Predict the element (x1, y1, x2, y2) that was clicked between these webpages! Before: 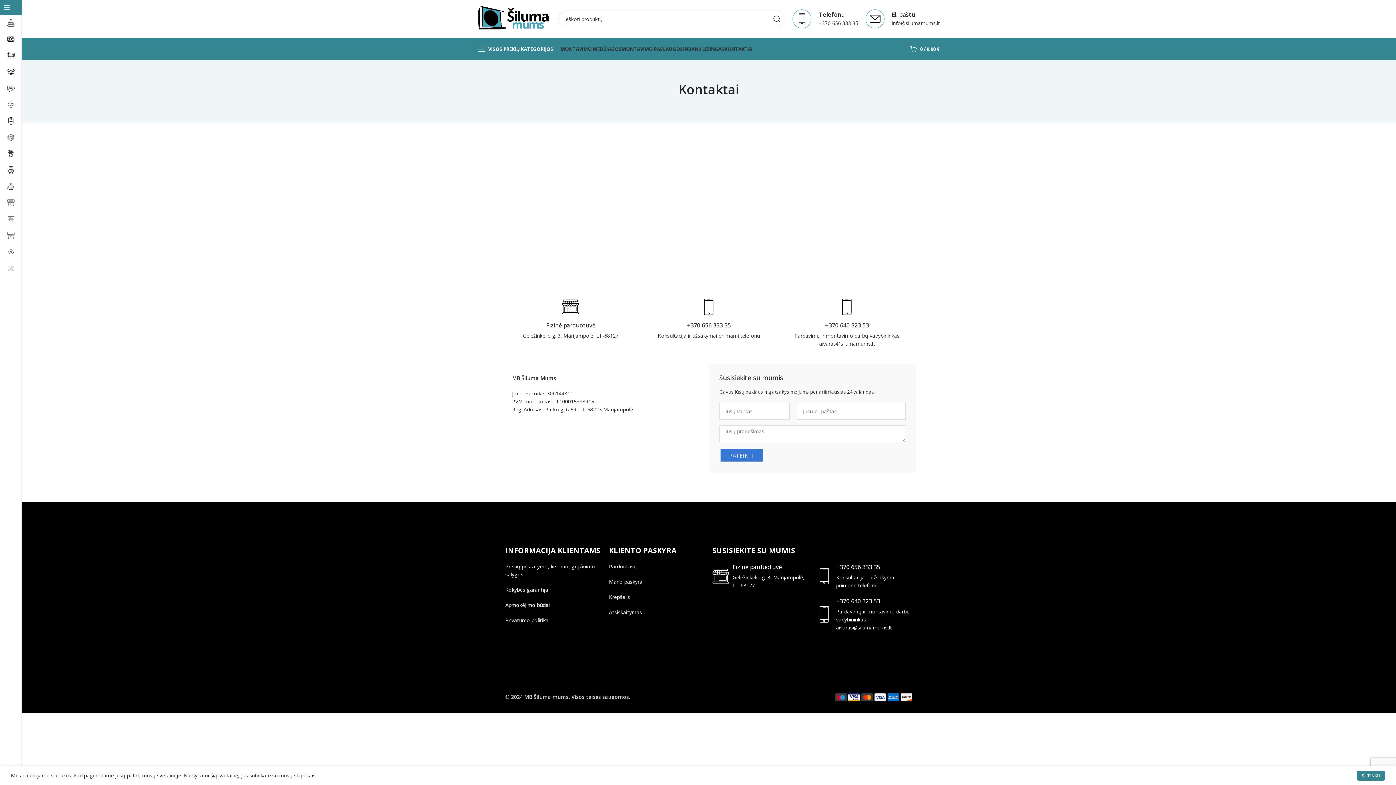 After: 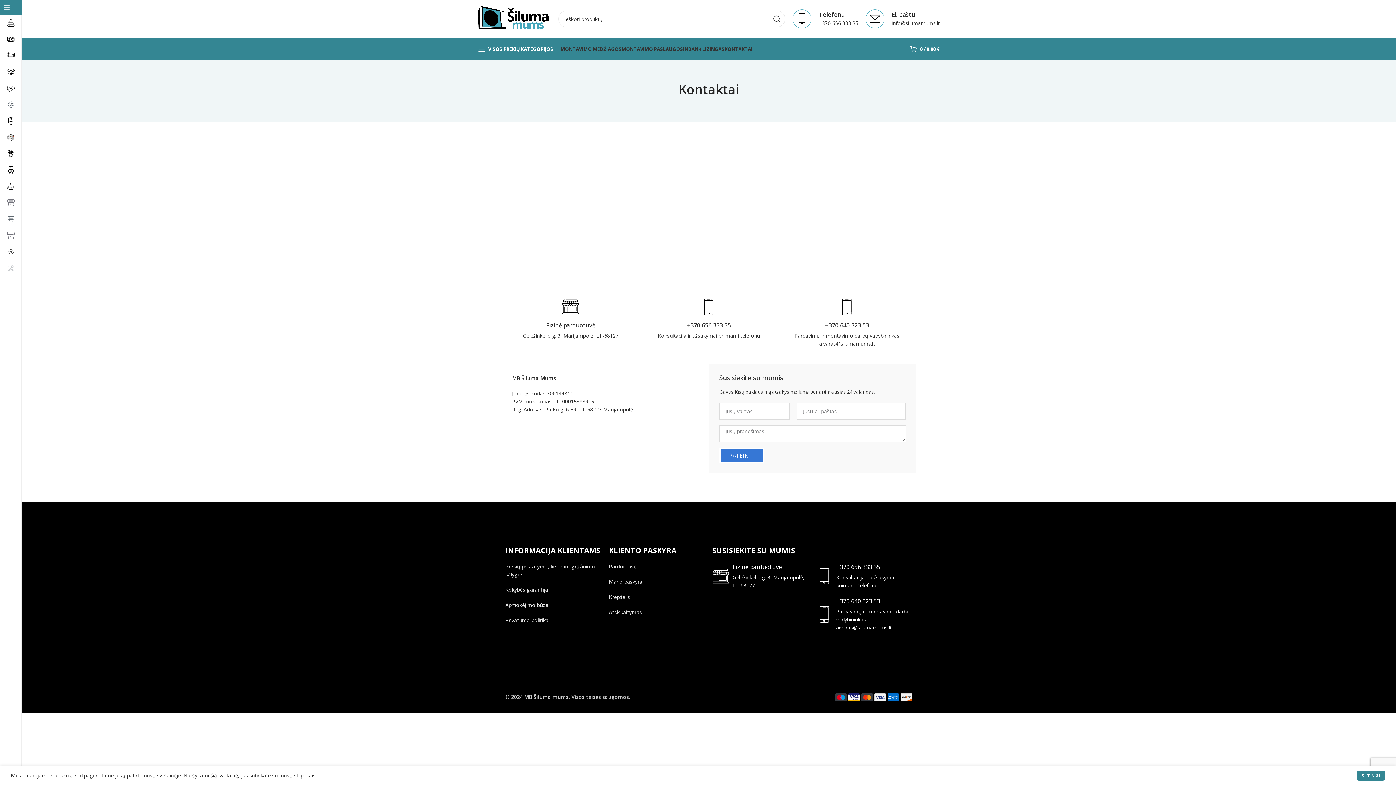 Action: bbox: (836, 597, 880, 605) label: +370 640 323 53